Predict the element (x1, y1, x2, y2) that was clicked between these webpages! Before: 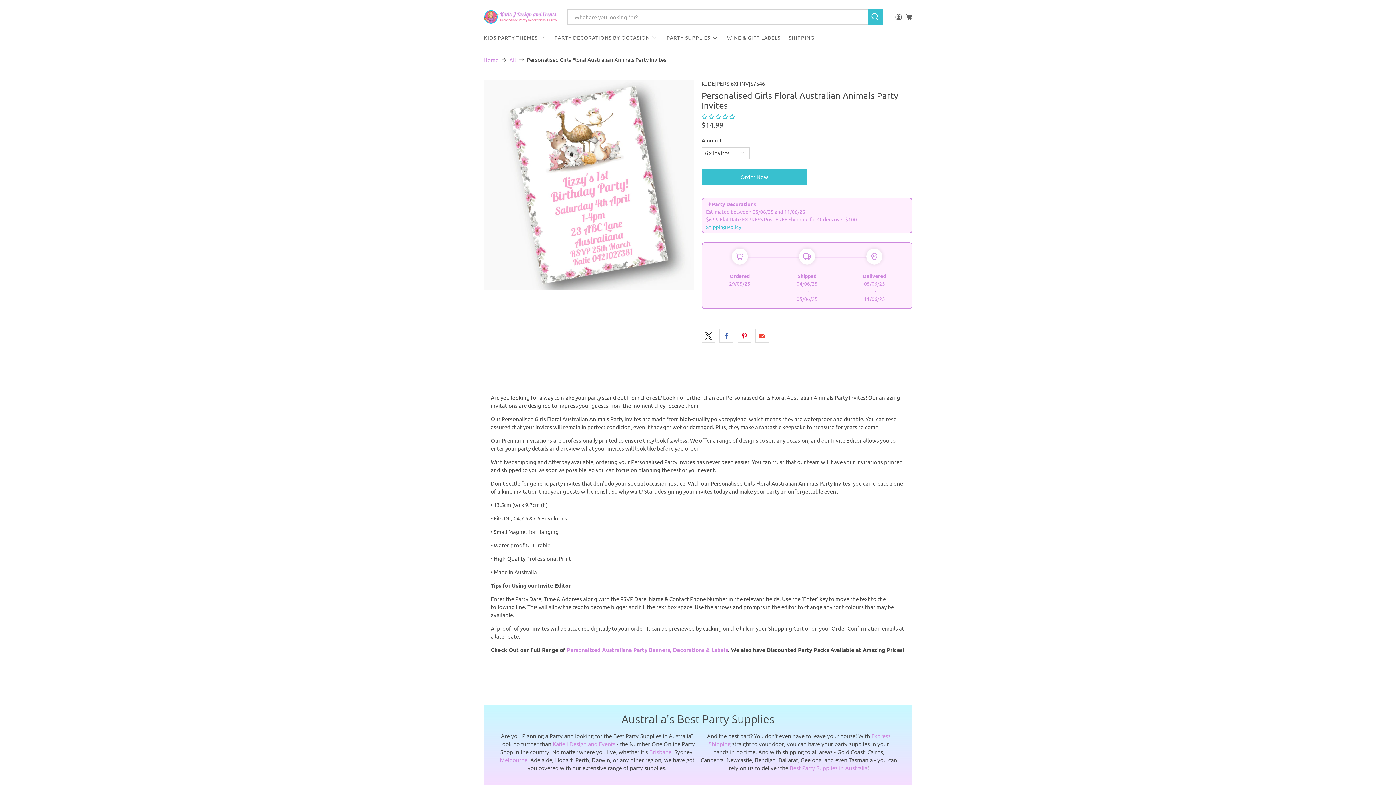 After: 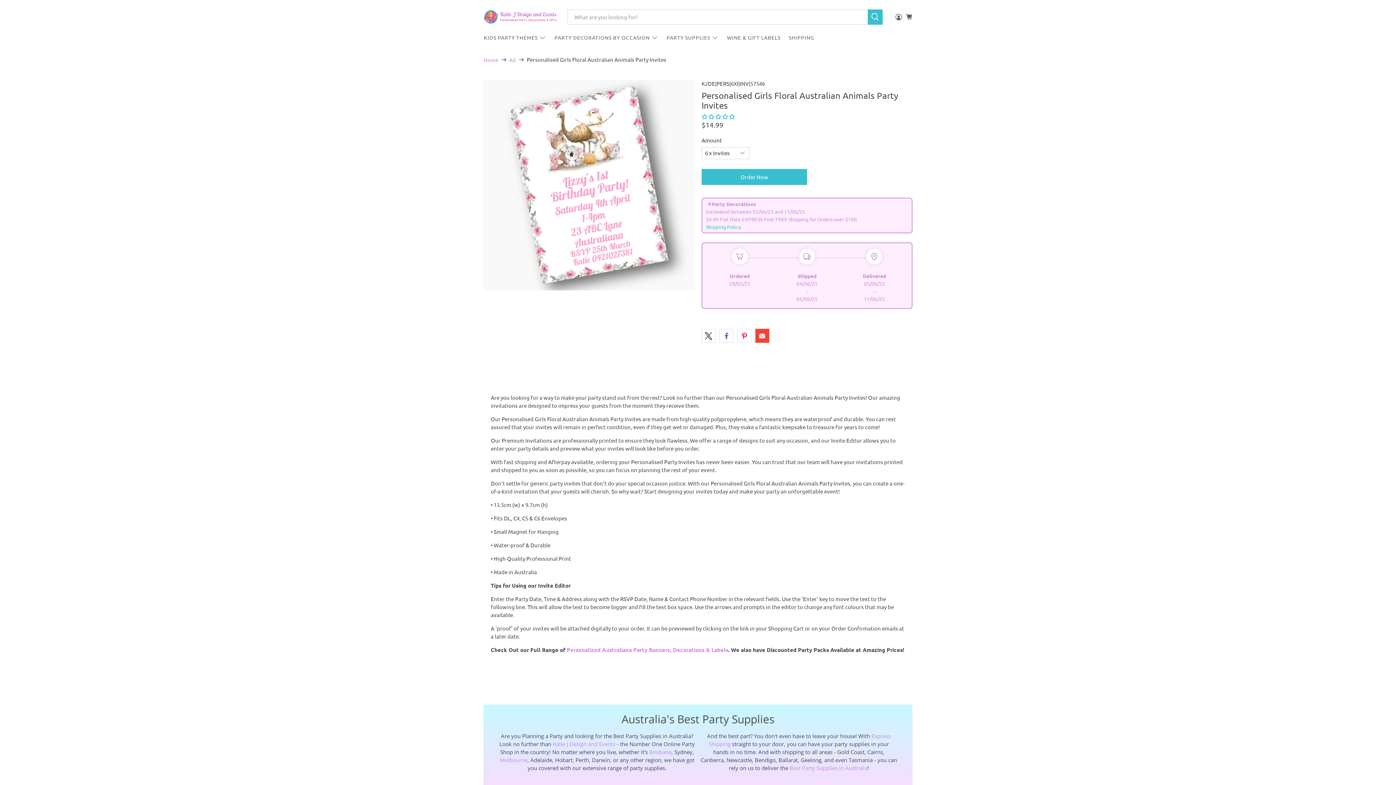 Action: bbox: (755, 329, 769, 343)